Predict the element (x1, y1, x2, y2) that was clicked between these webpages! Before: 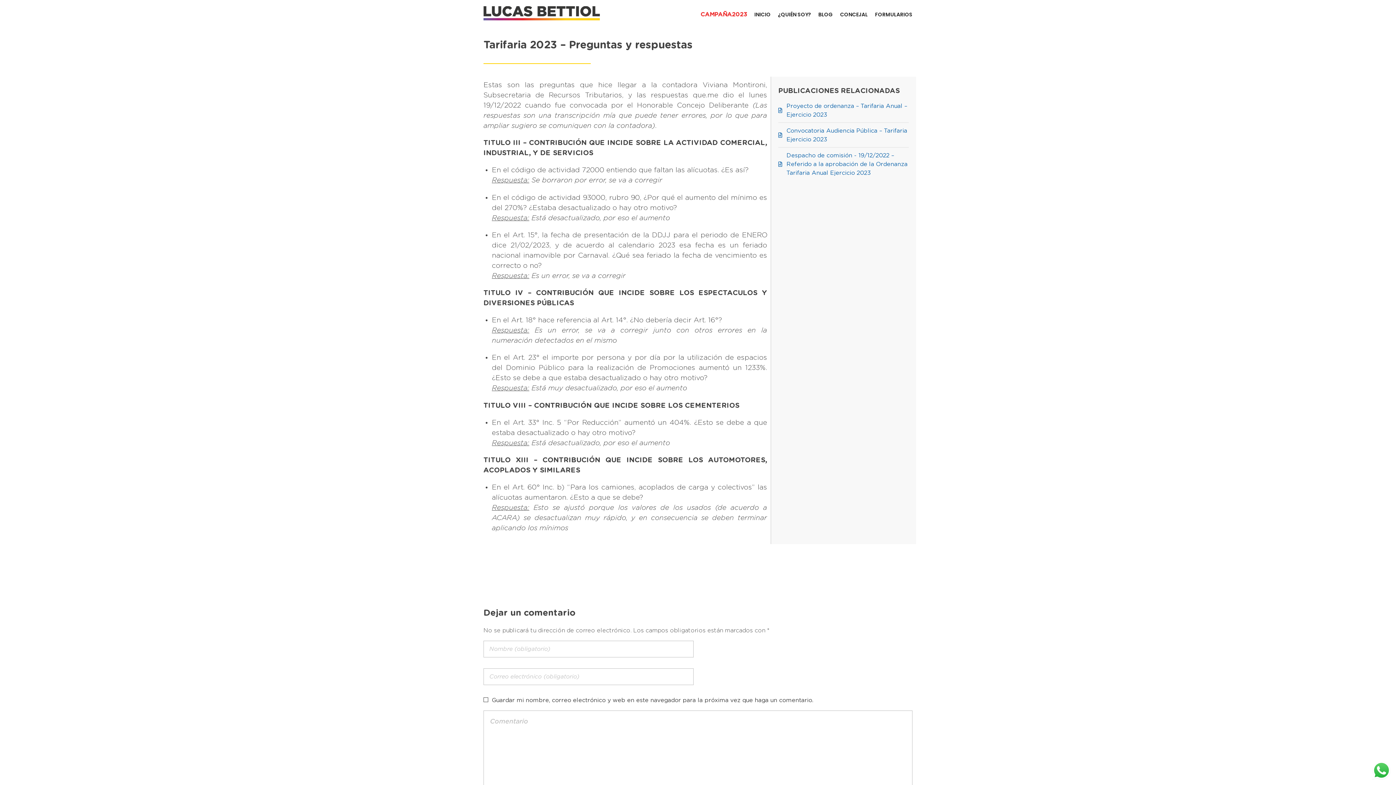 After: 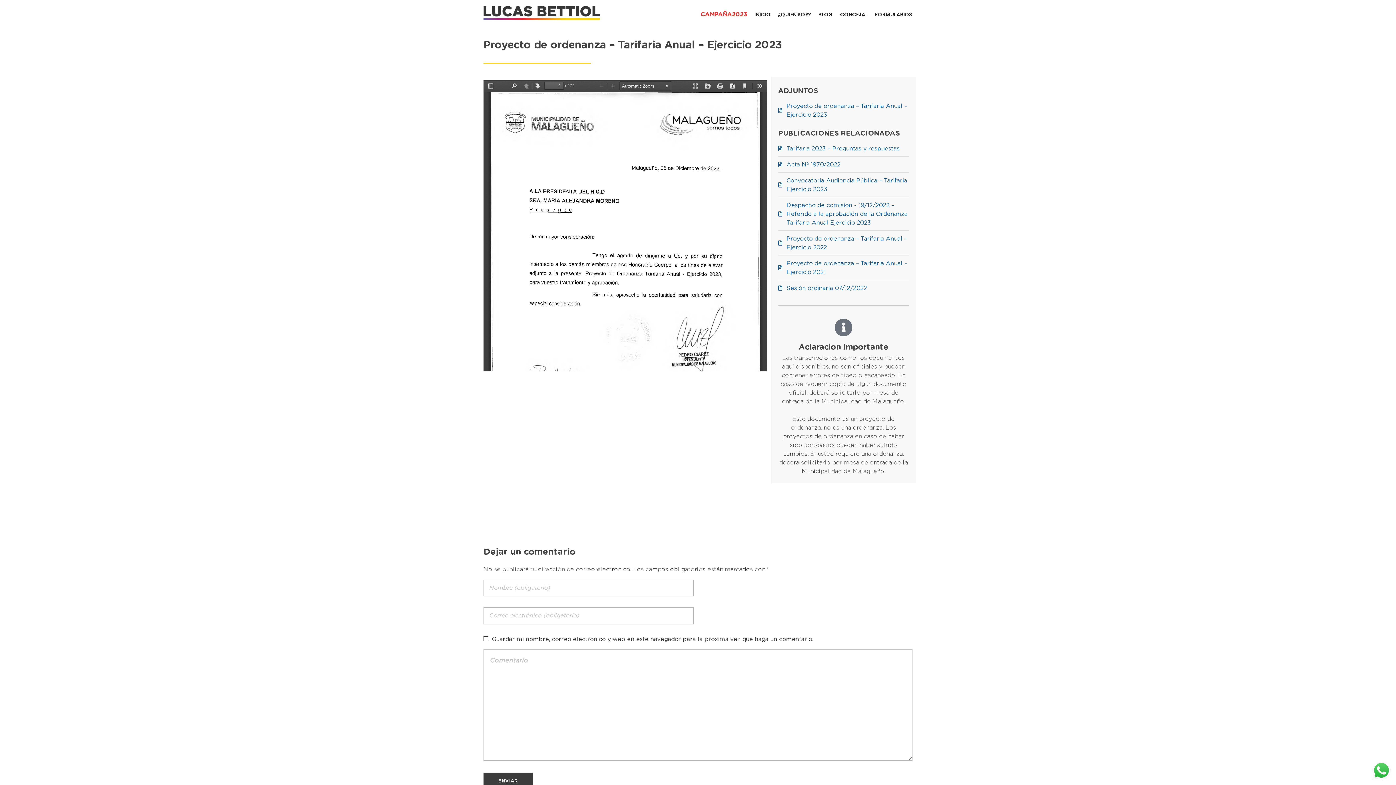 Action: label: Proyecto de ordenanza – Tarifaria Anual – Ejercicio 2023 bbox: (778, 101, 909, 119)